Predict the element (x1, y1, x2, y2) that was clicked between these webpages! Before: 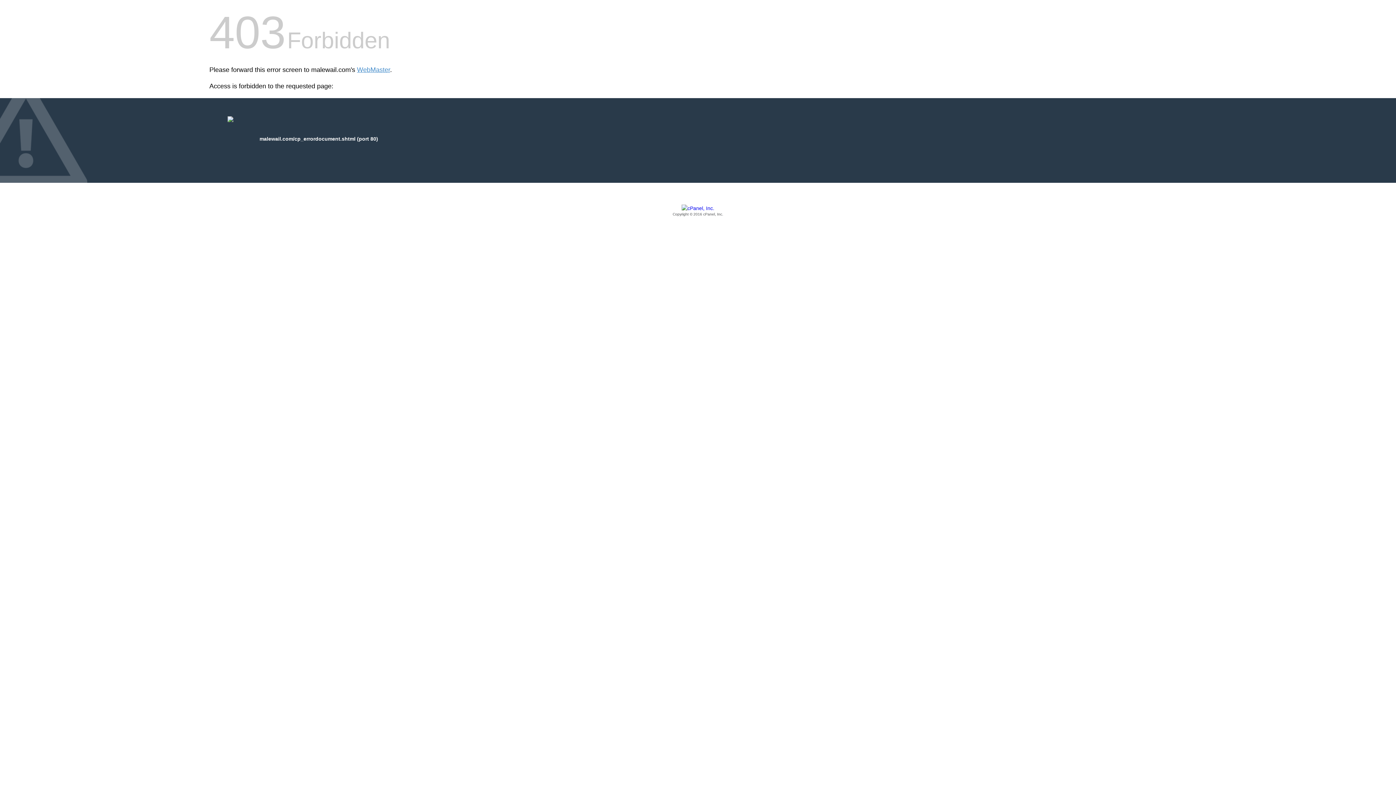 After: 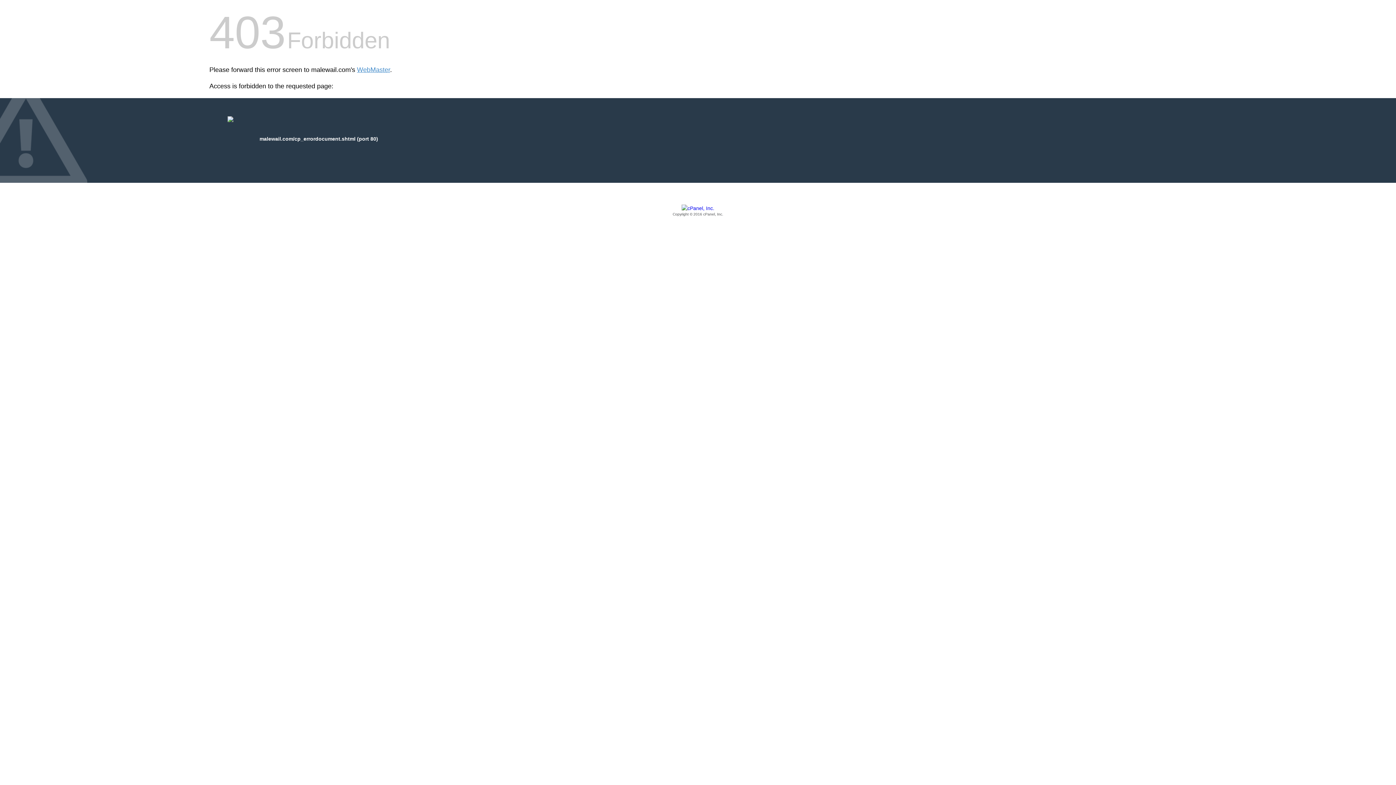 Action: bbox: (209, 205, 1186, 217) label: Copyright © 2016 cPanel, Inc.